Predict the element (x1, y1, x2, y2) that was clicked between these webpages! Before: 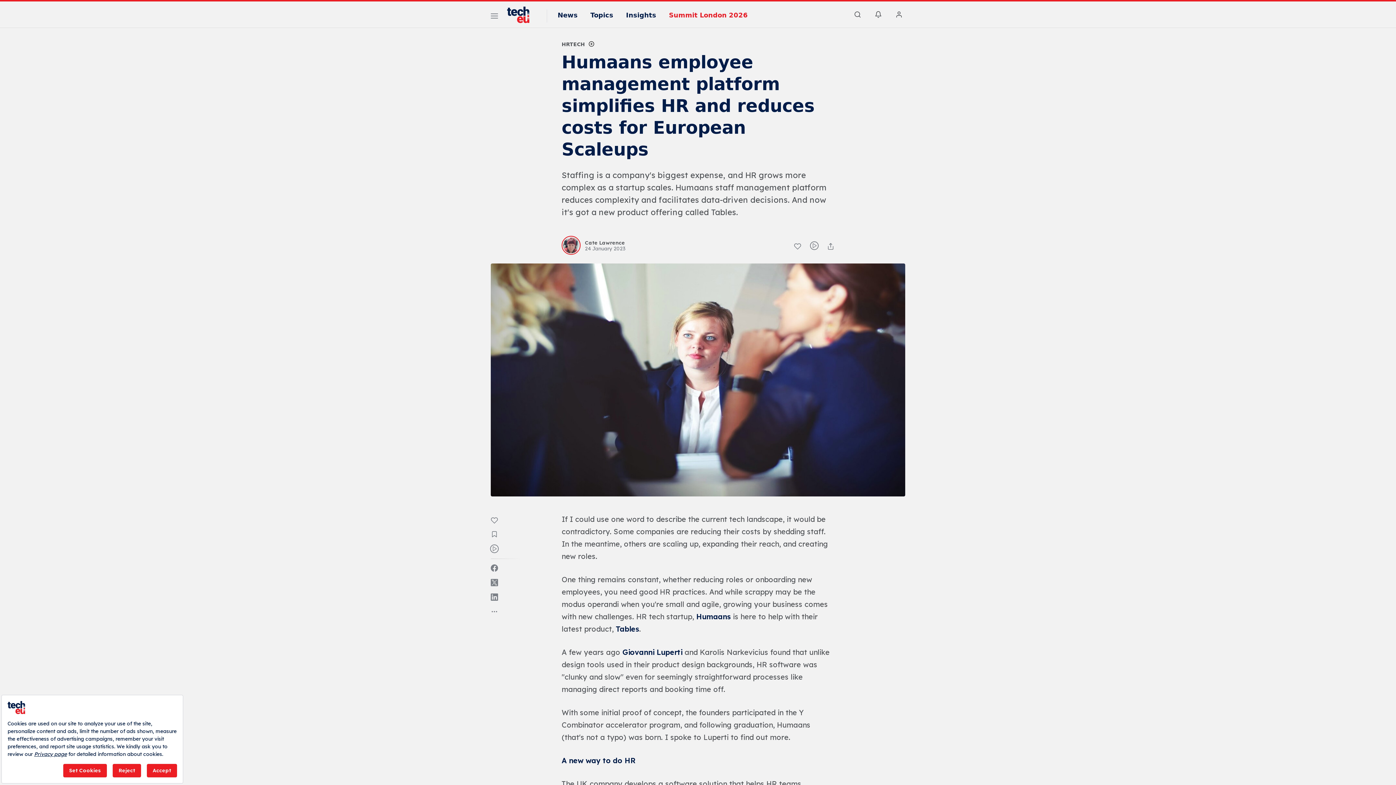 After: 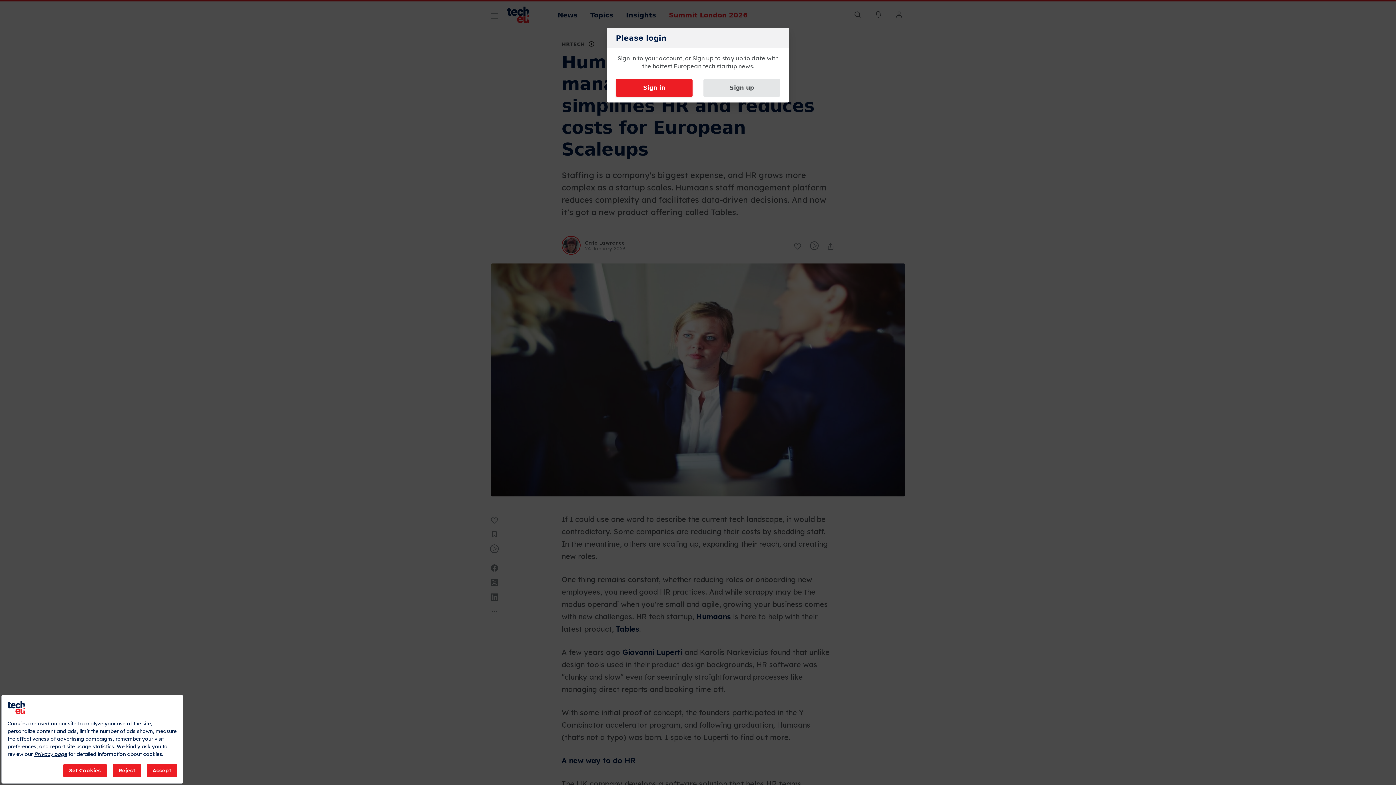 Action: bbox: (490, 531, 505, 540)